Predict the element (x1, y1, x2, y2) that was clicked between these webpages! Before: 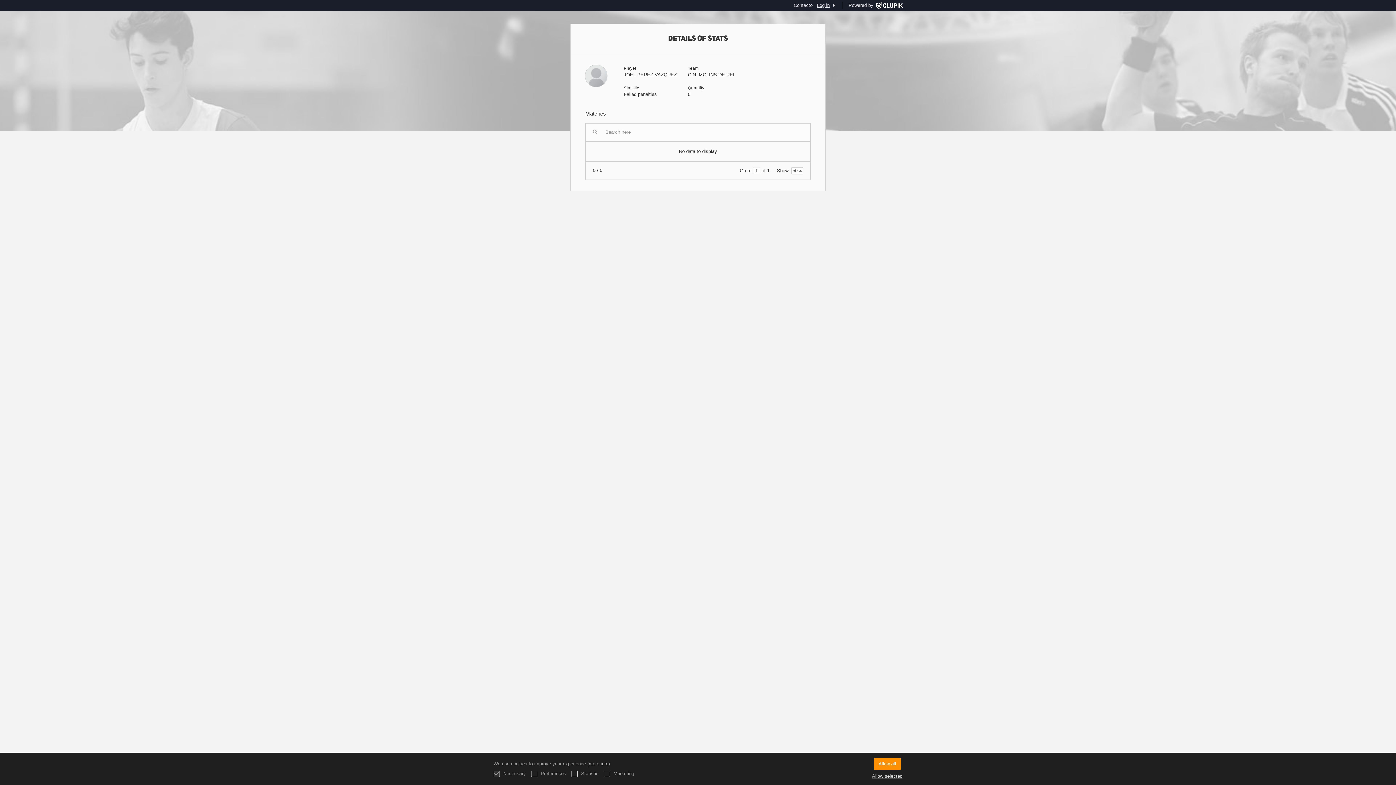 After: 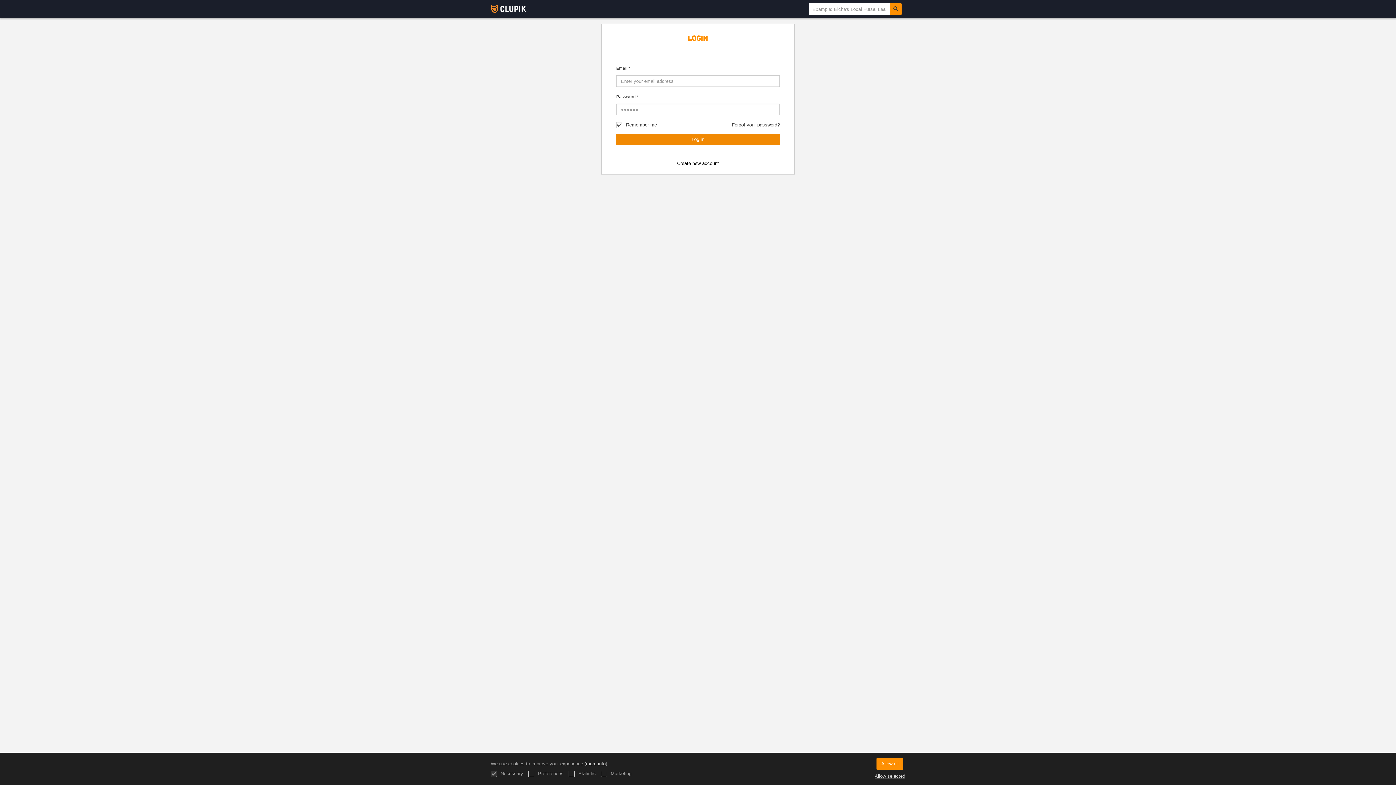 Action: bbox: (873, 0, 902, 10)